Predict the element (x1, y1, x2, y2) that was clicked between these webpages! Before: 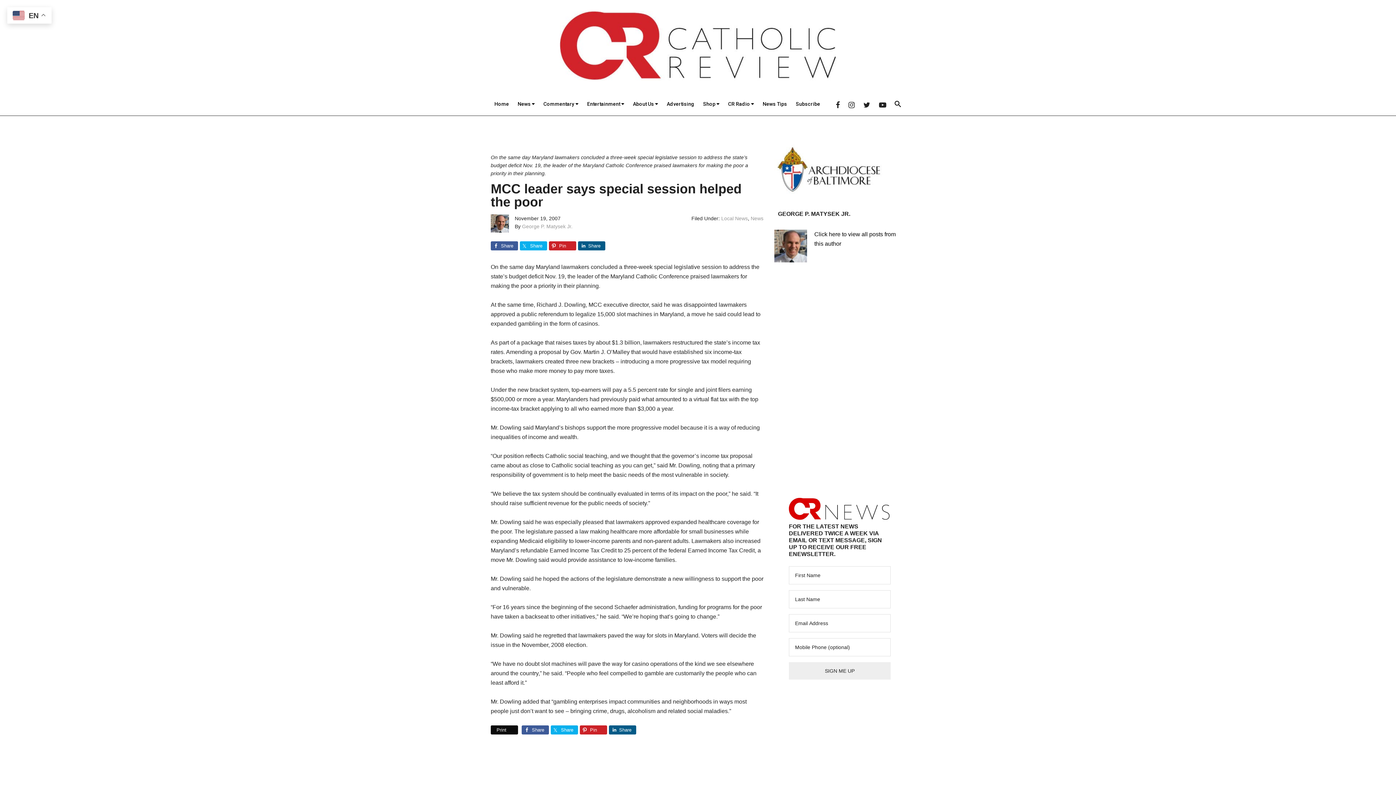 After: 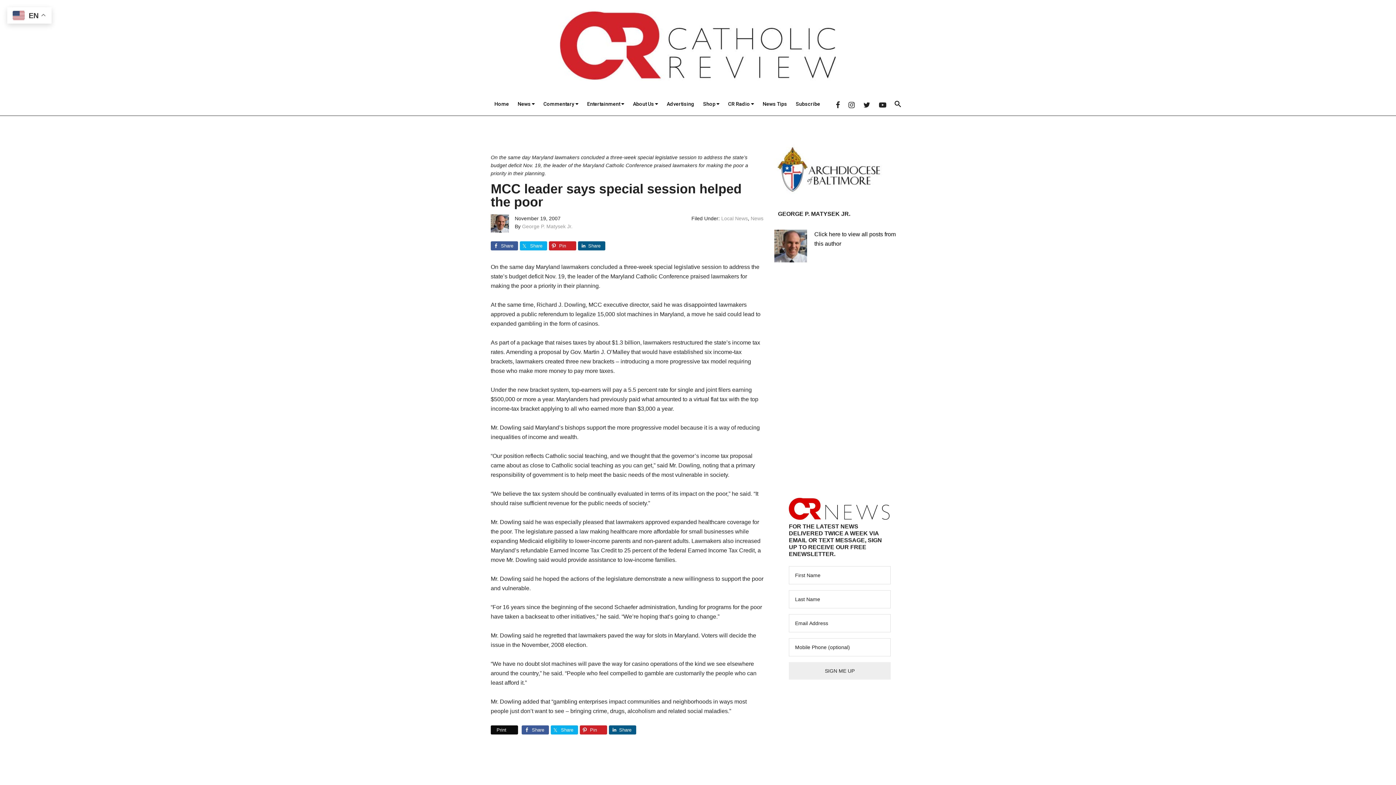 Action: label: Share bbox: (609, 725, 636, 734)